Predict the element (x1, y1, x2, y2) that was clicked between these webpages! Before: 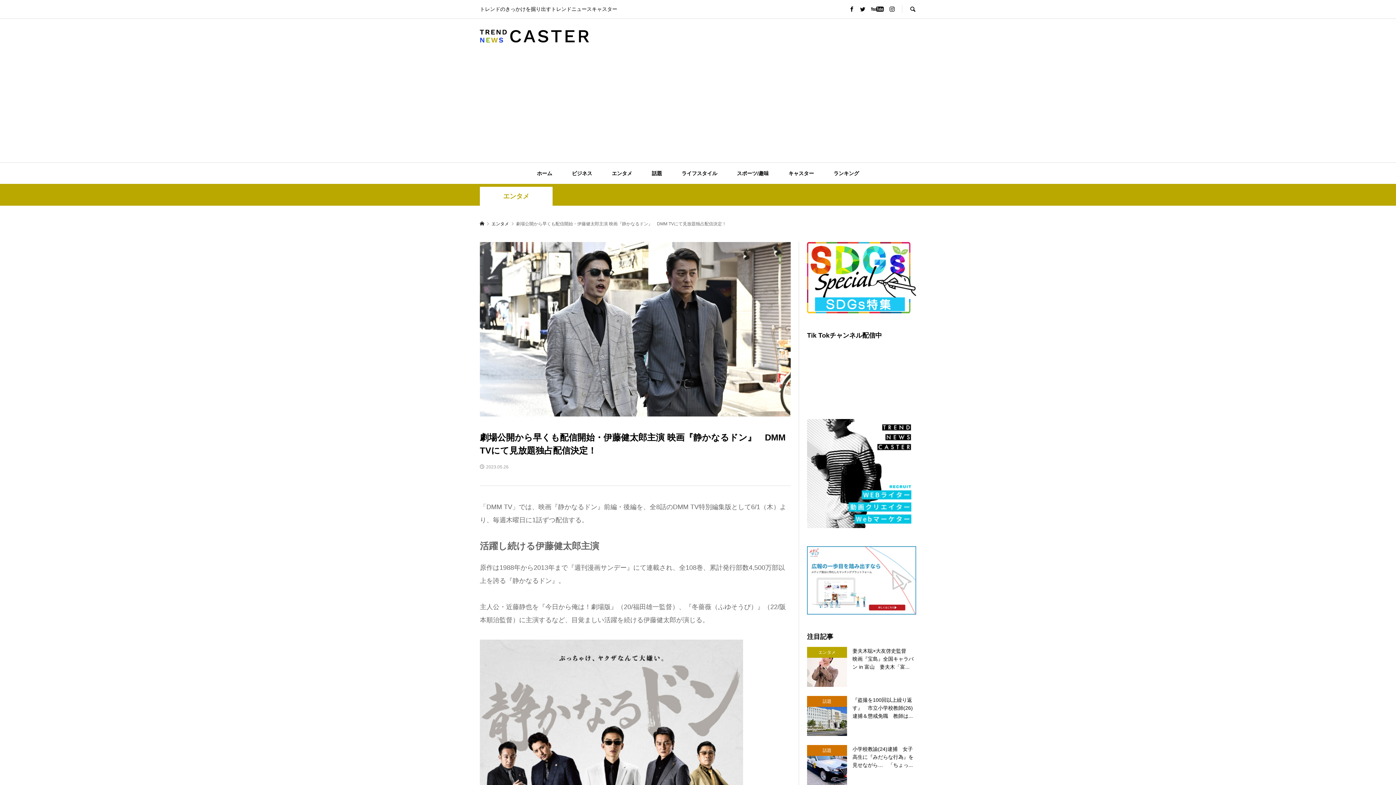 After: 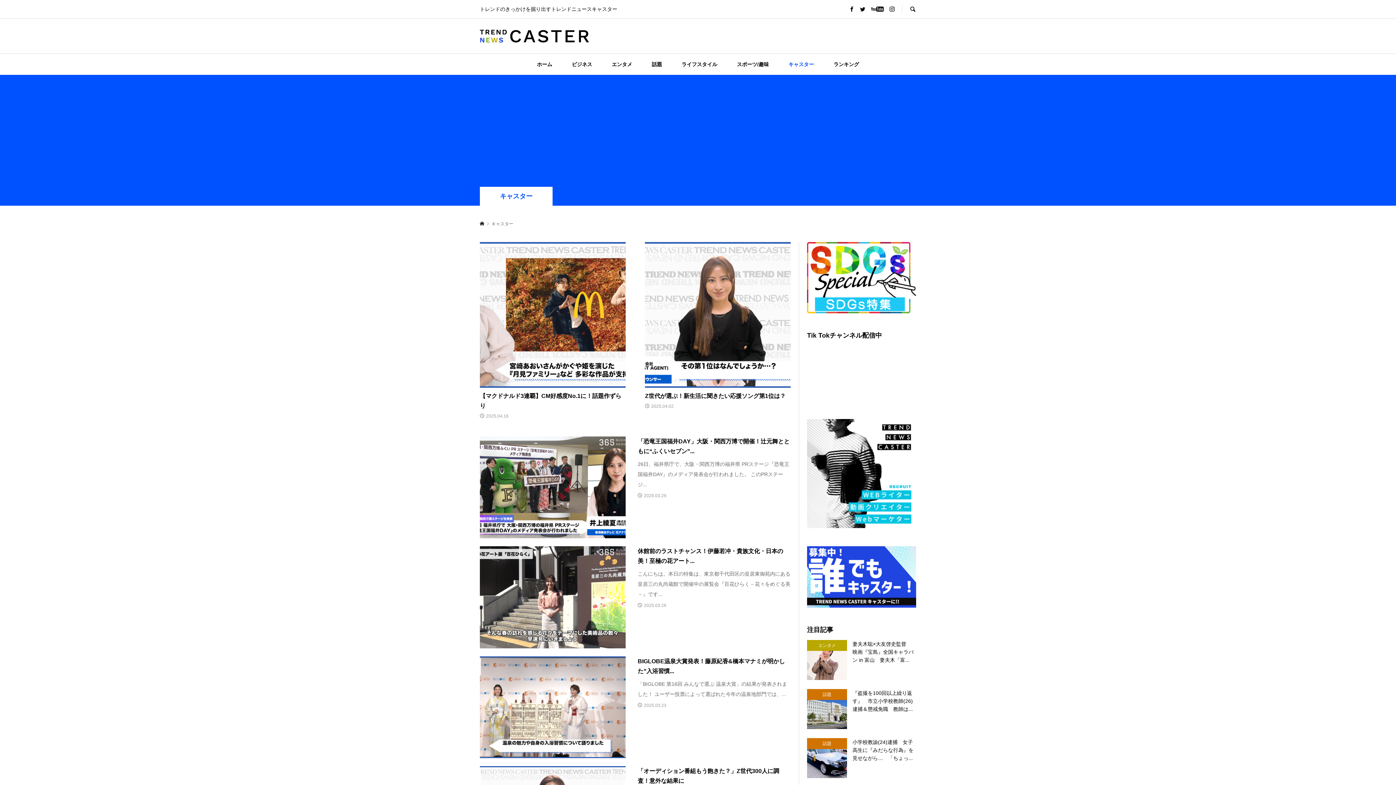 Action: bbox: (779, 162, 823, 184) label: キャスター